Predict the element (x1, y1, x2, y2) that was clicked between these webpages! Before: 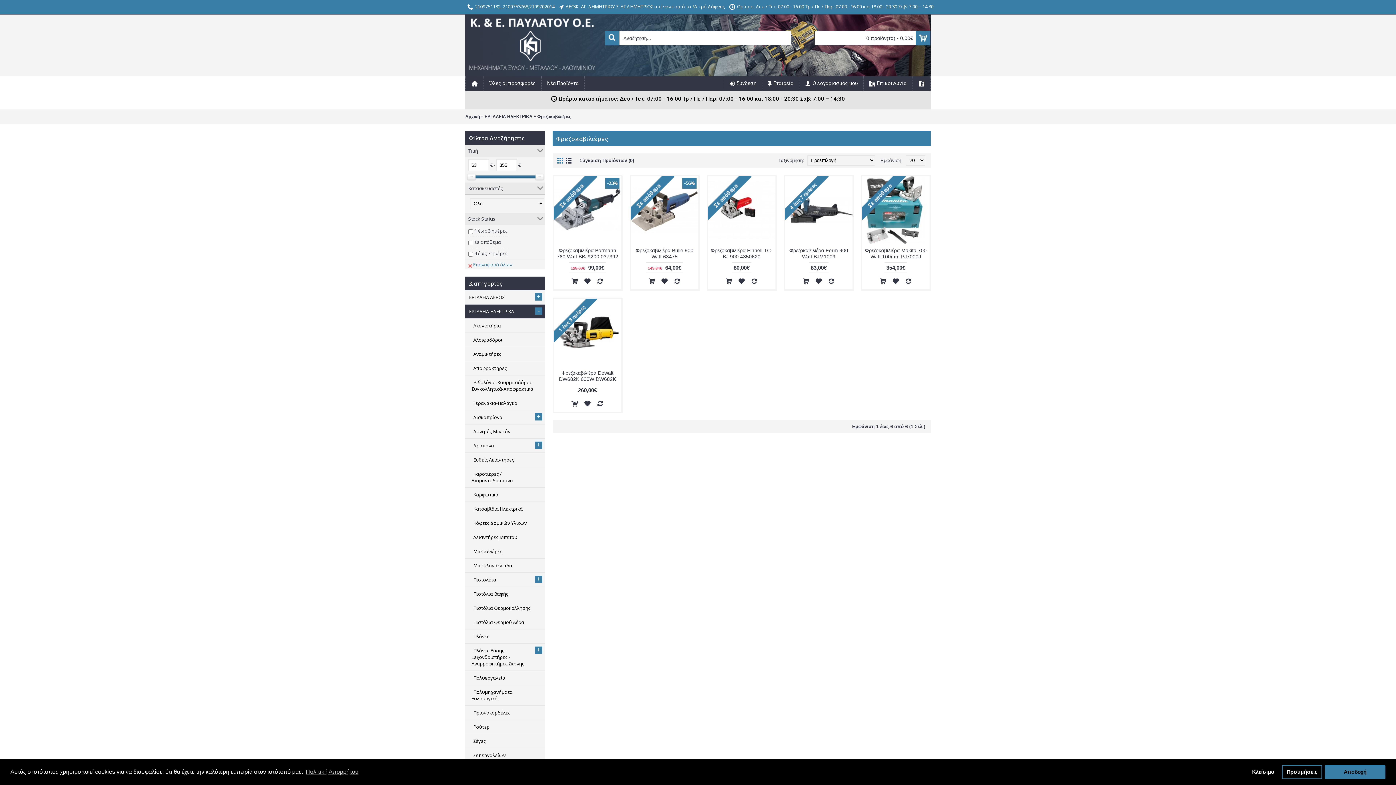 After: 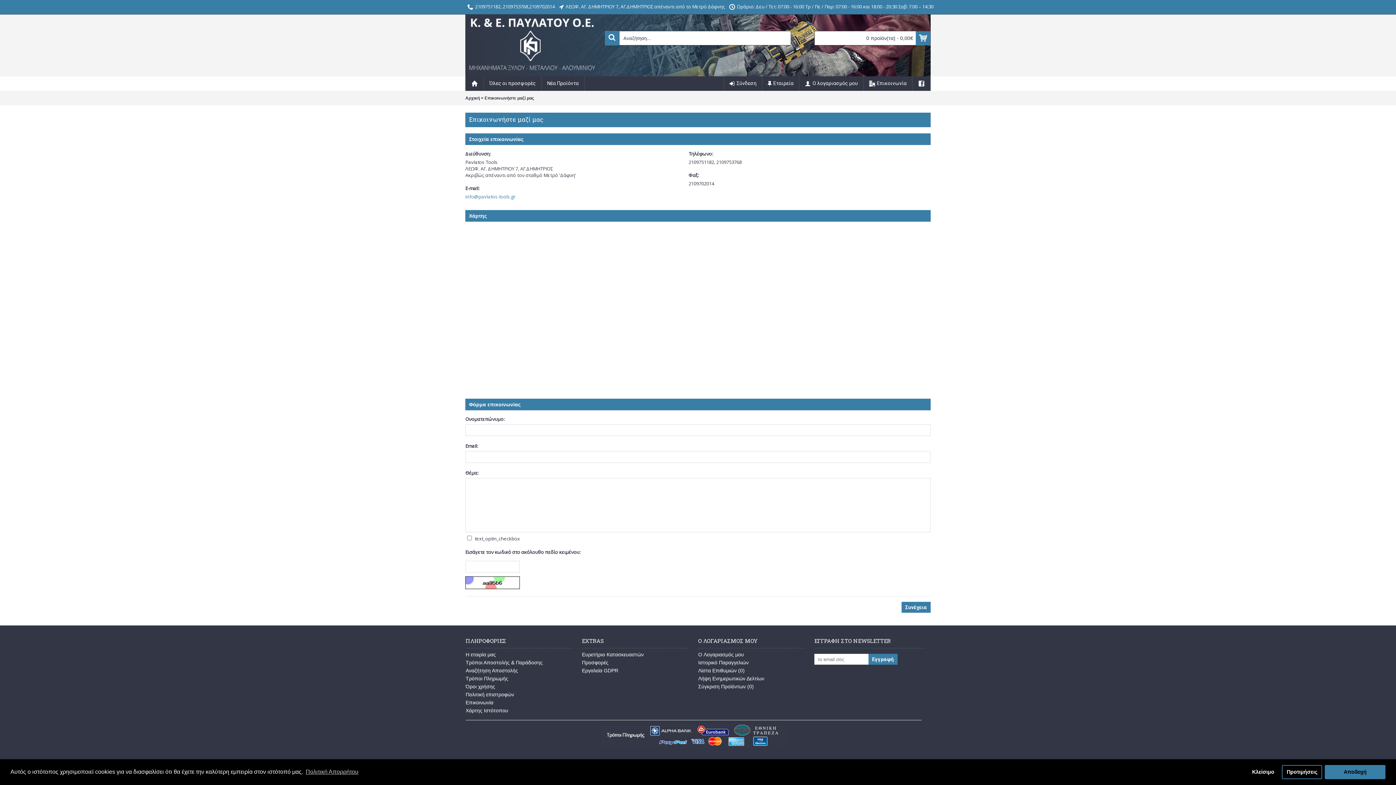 Action: label: Επικοινωνία bbox: (864, 76, 912, 90)